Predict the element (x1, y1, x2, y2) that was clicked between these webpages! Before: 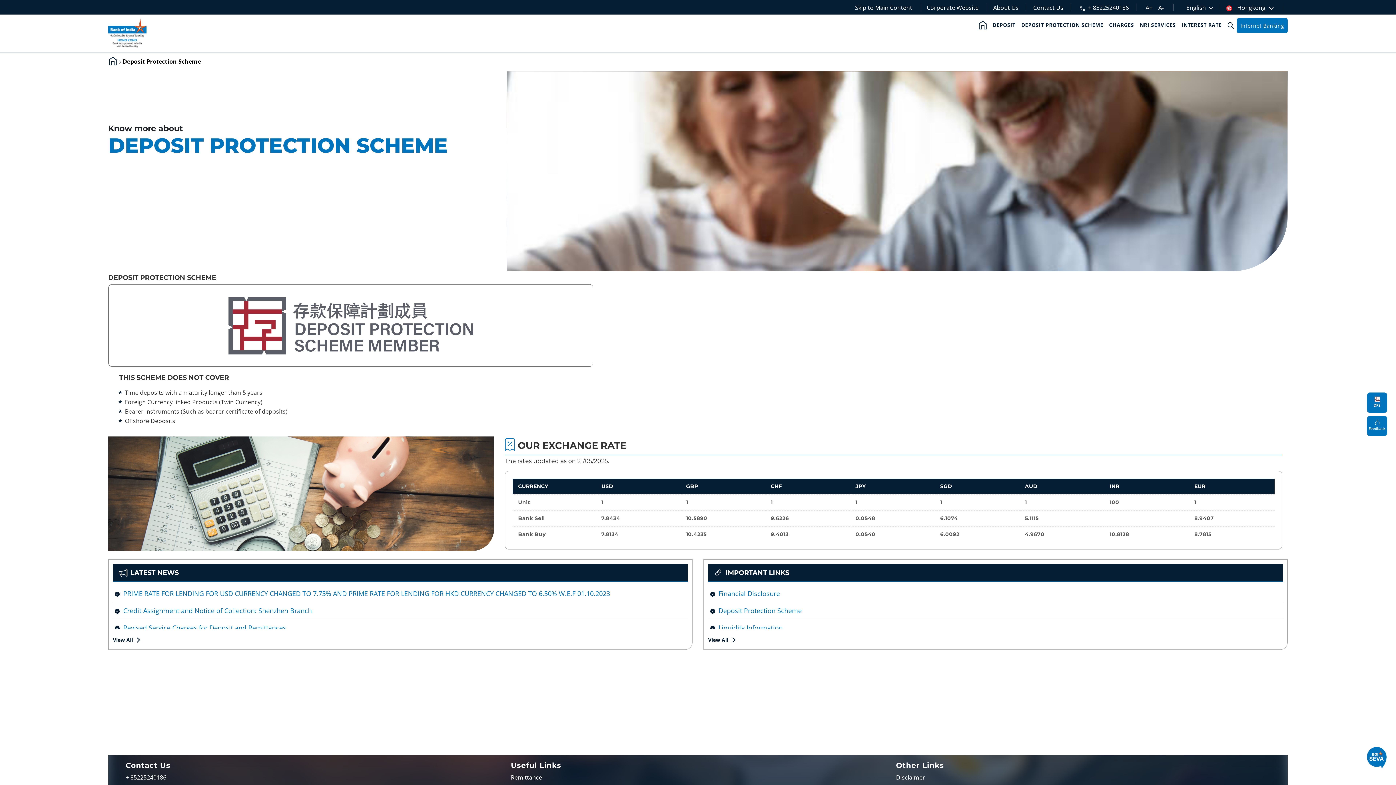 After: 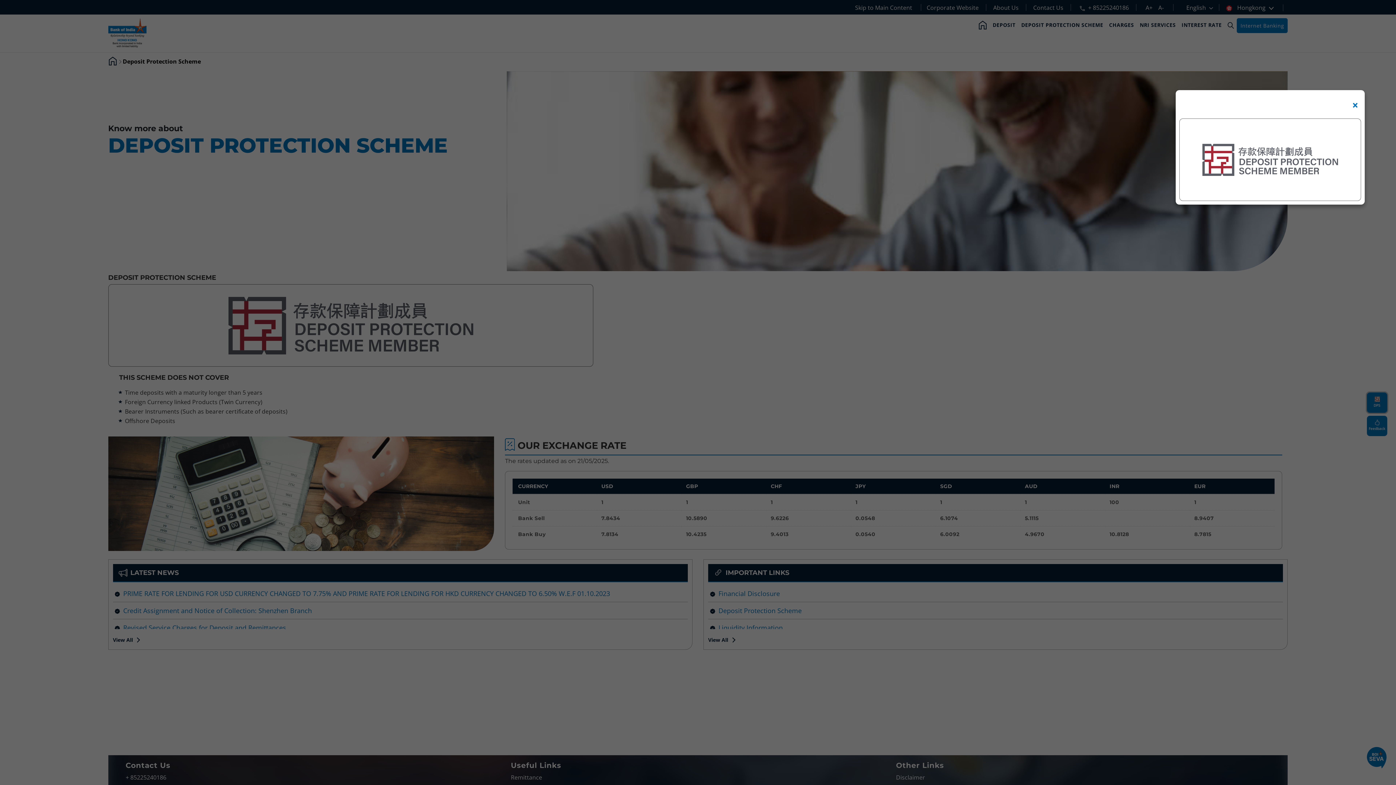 Action: bbox: (1367, 392, 1387, 413) label: DPS